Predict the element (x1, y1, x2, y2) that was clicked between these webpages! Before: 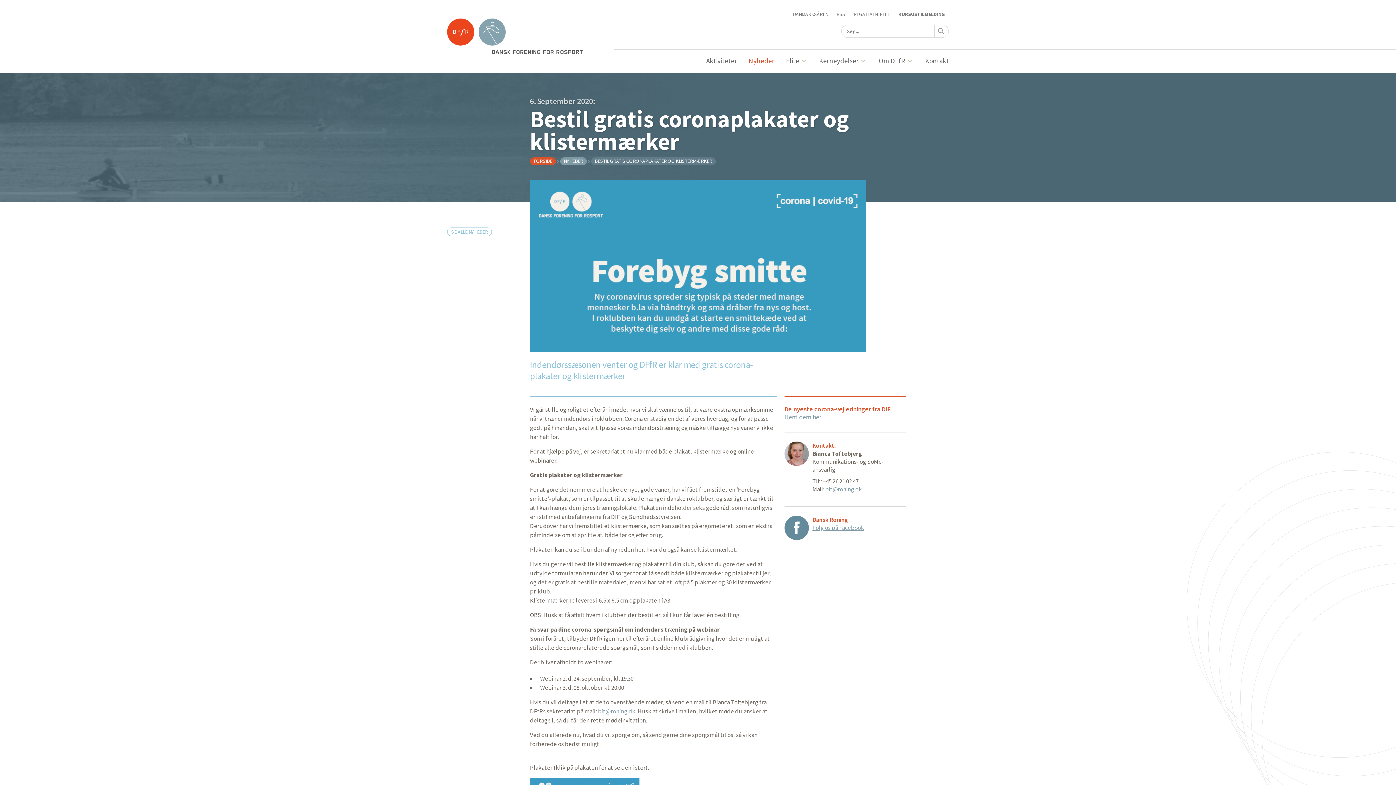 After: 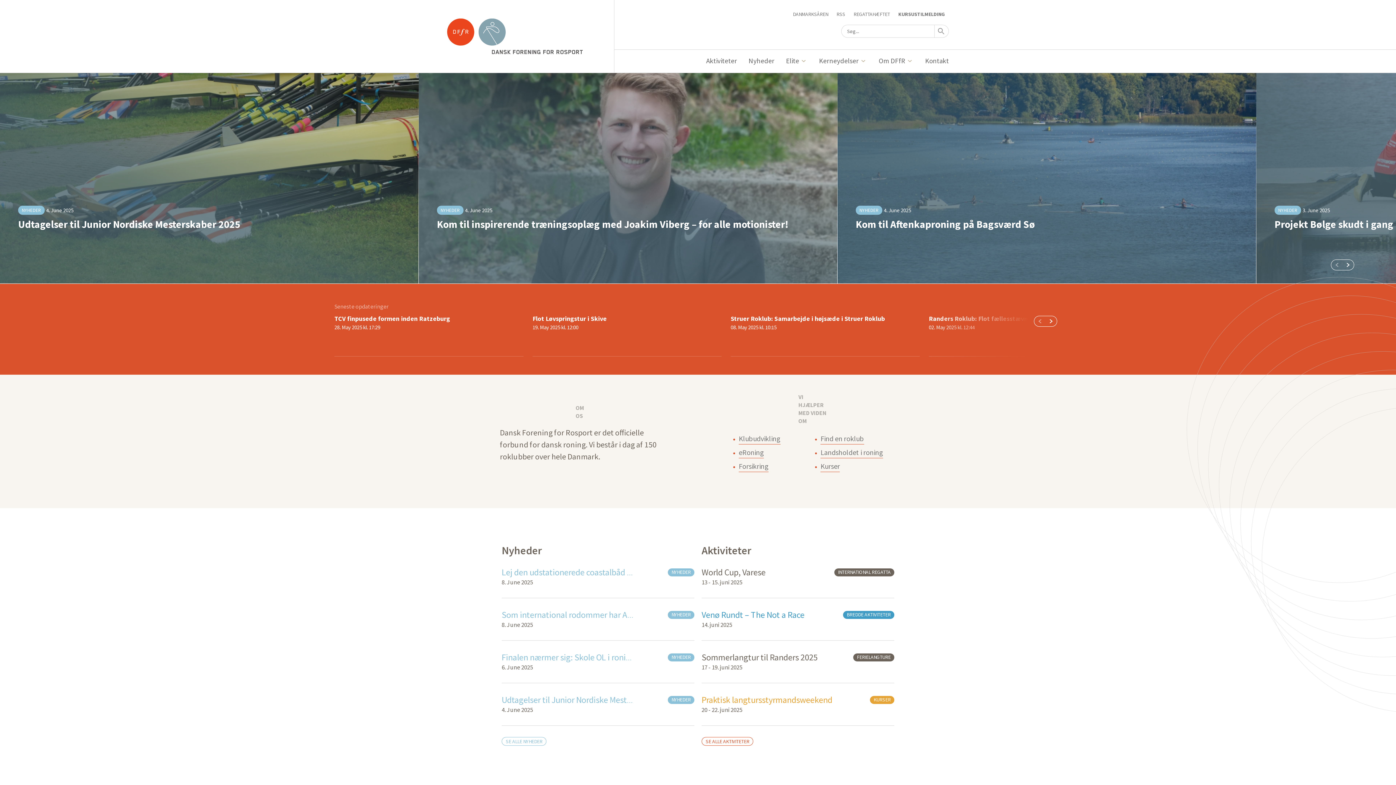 Action: label: FORSIDE bbox: (530, 157, 555, 165)